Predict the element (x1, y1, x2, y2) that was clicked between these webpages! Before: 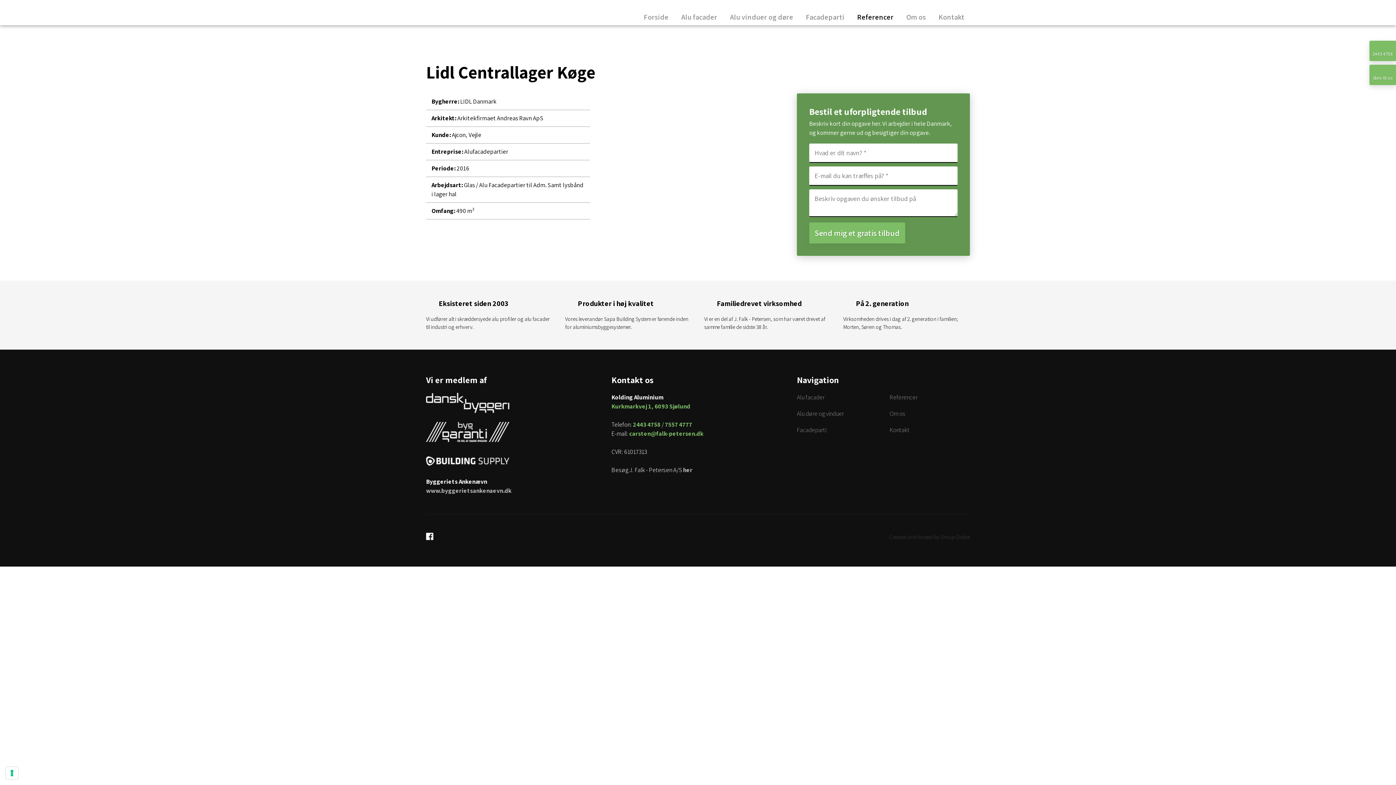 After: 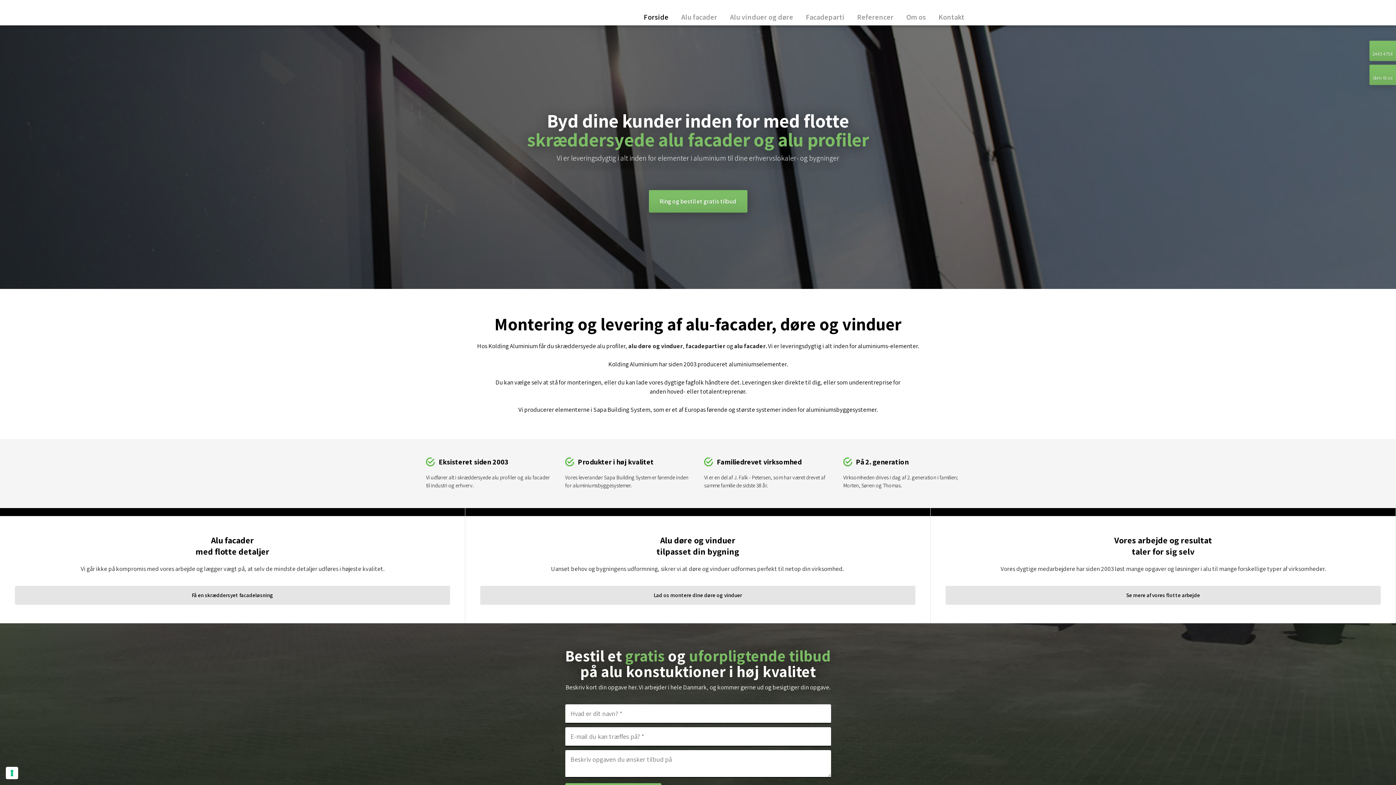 Action: label: Forside bbox: (638, 13, 674, 25)